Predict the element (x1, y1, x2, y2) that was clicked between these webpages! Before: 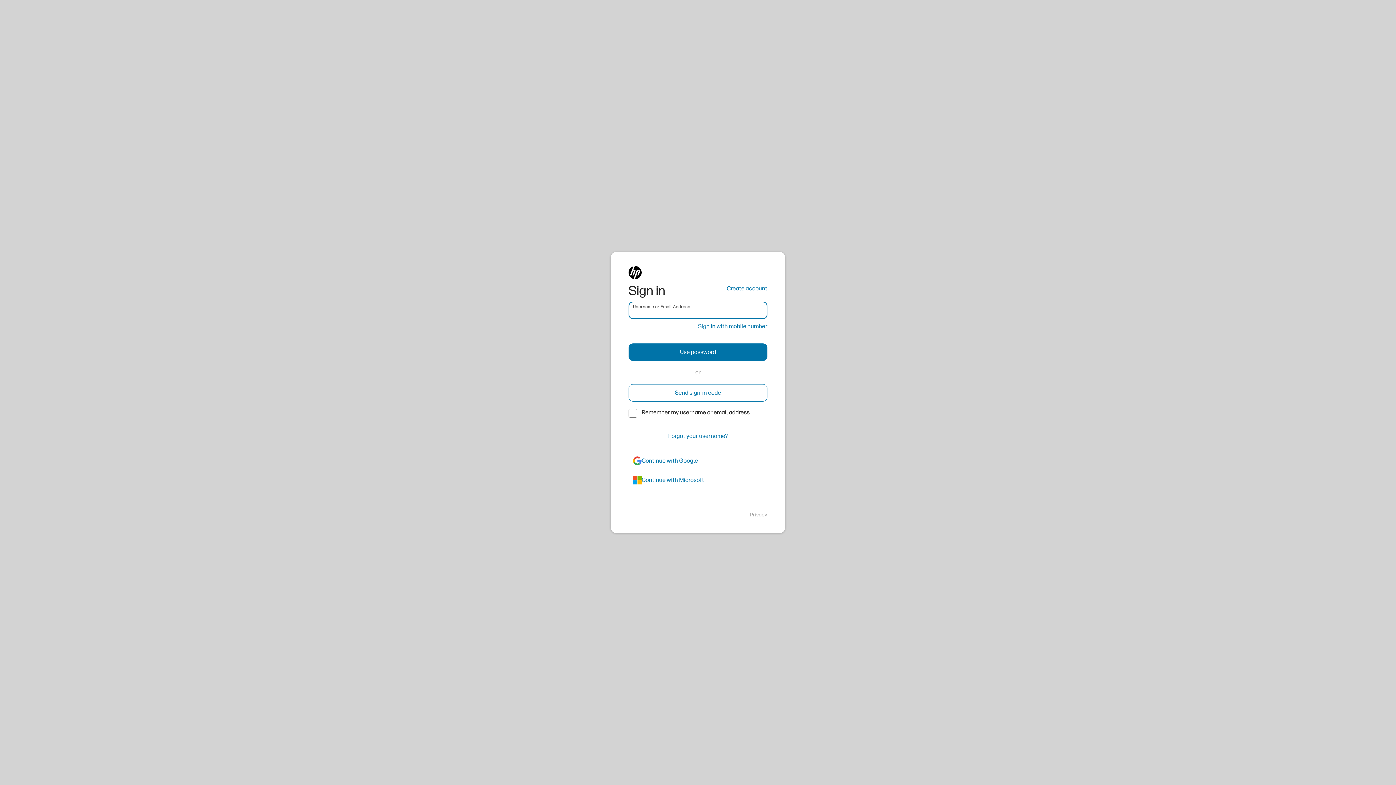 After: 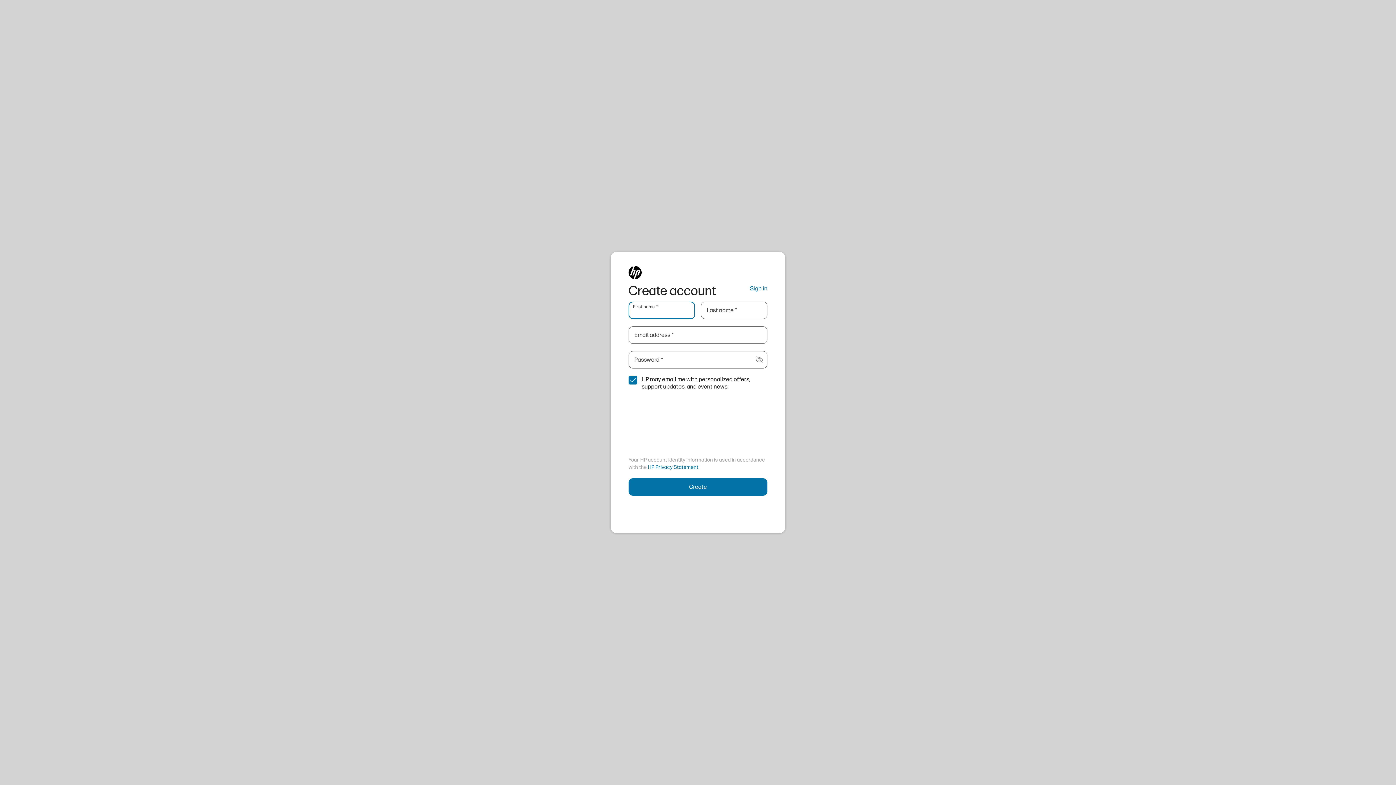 Action: bbox: (726, 284, 767, 293) label: Create account